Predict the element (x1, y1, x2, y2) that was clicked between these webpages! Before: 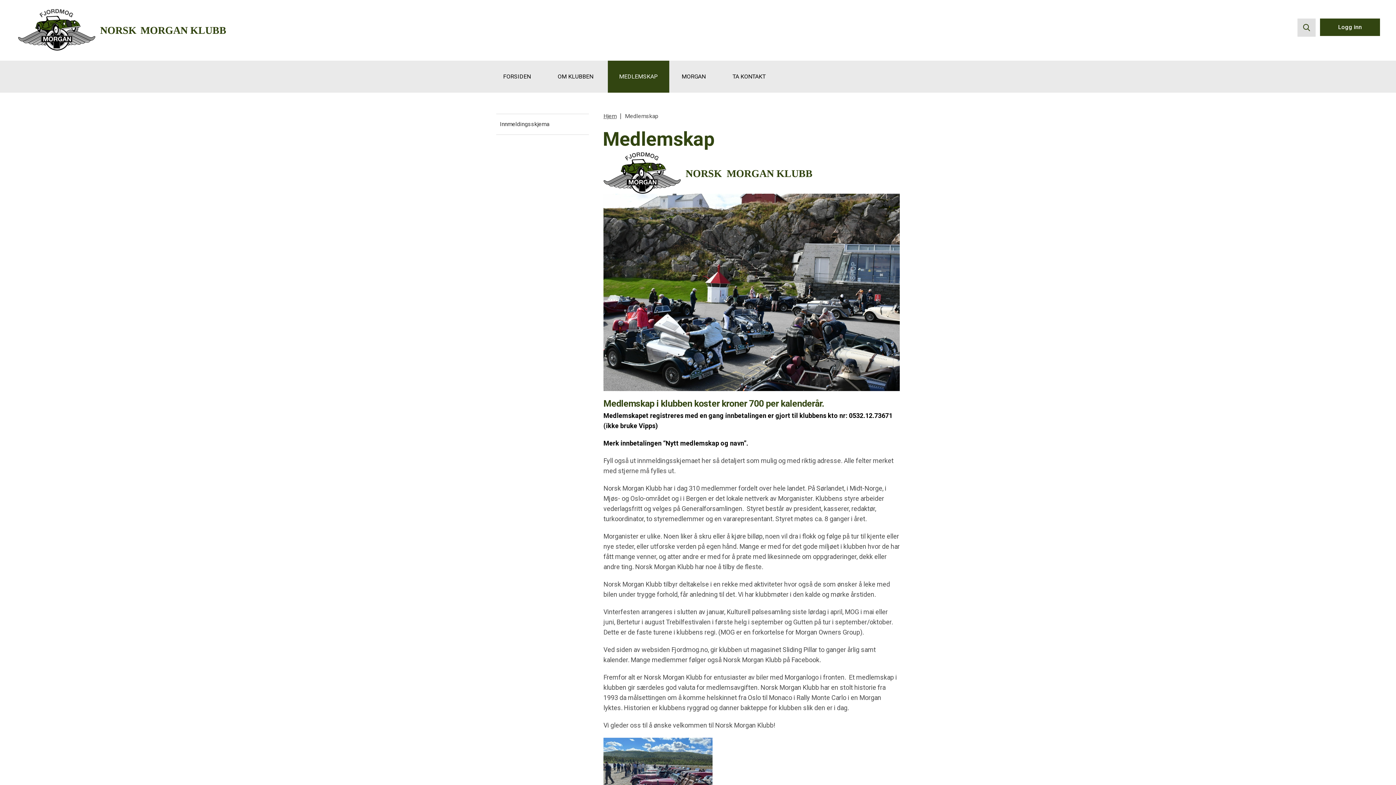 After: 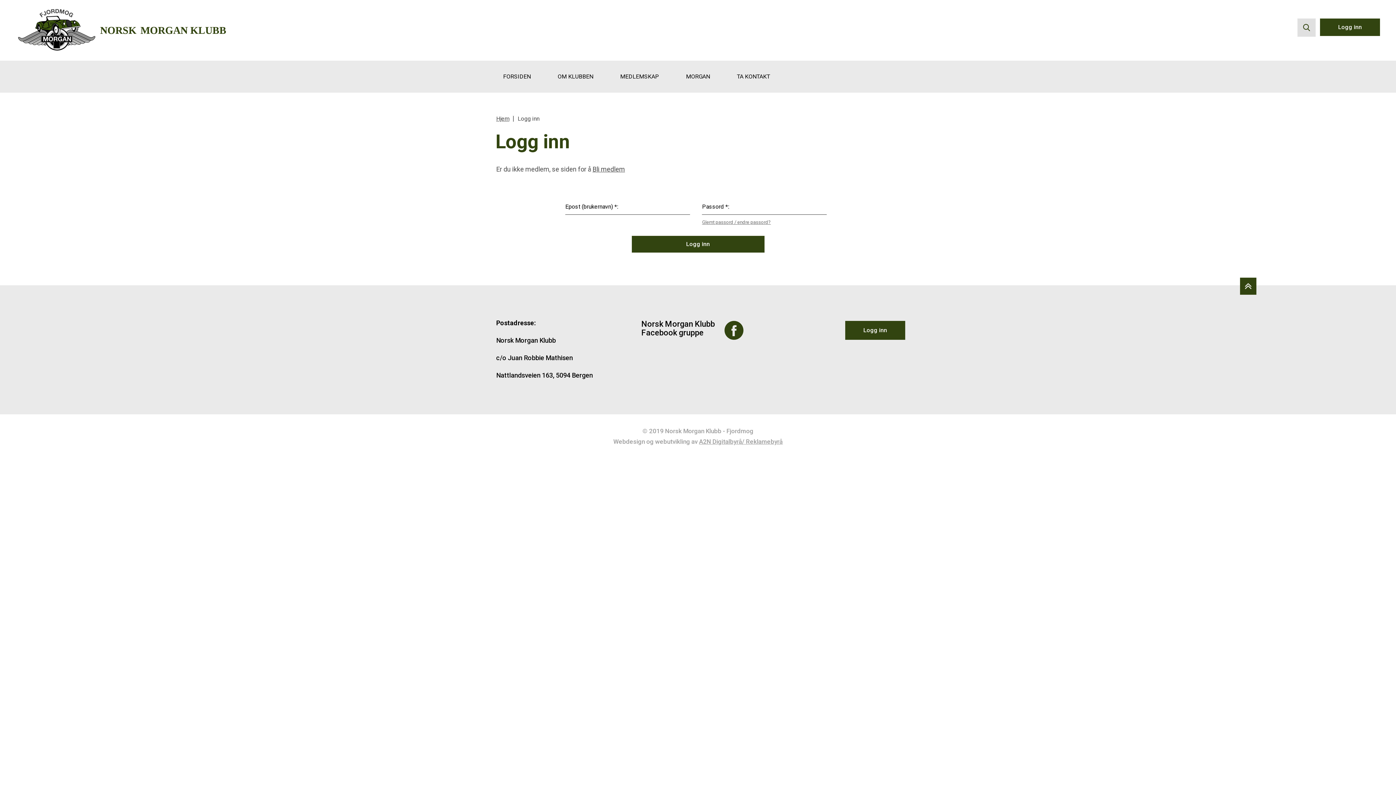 Action: bbox: (1320, 18, 1380, 36) label: Logg inn